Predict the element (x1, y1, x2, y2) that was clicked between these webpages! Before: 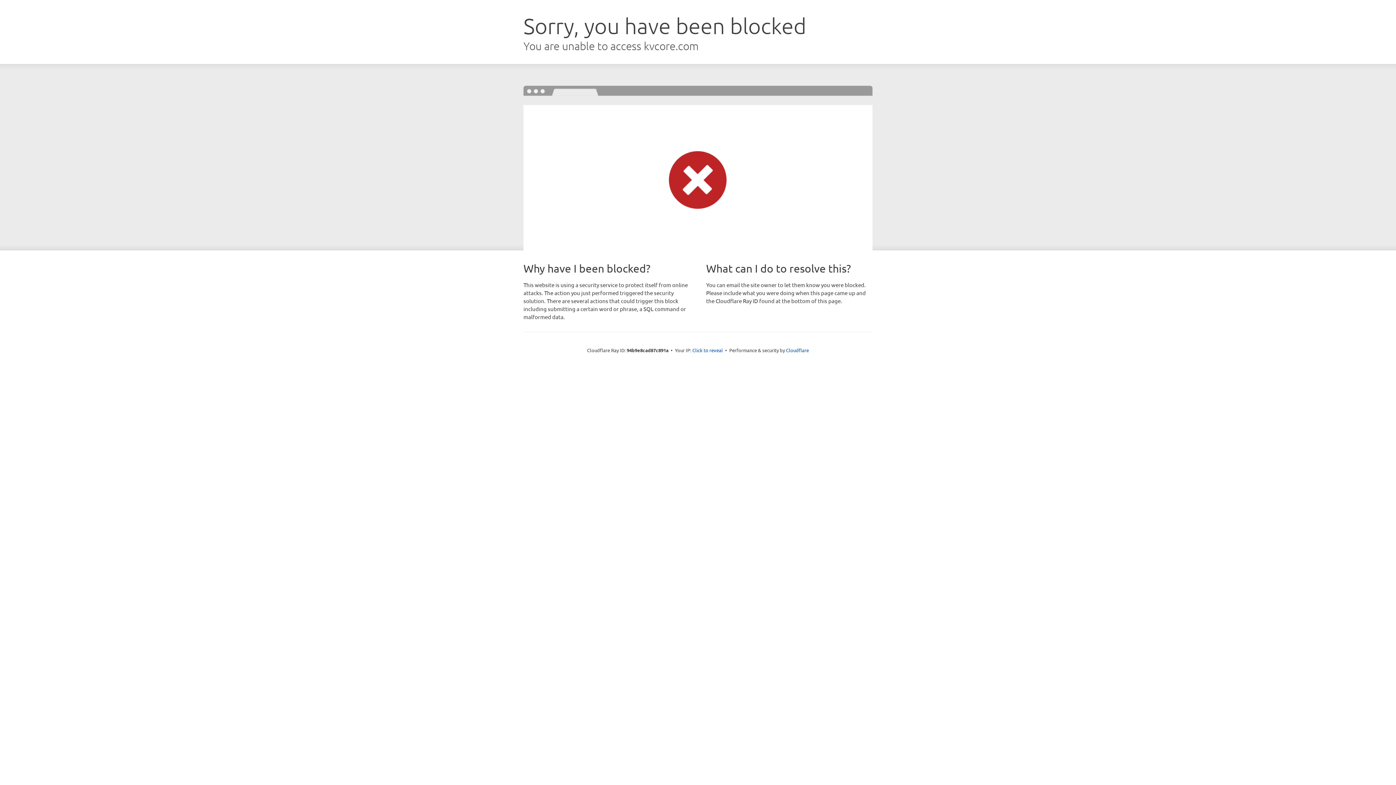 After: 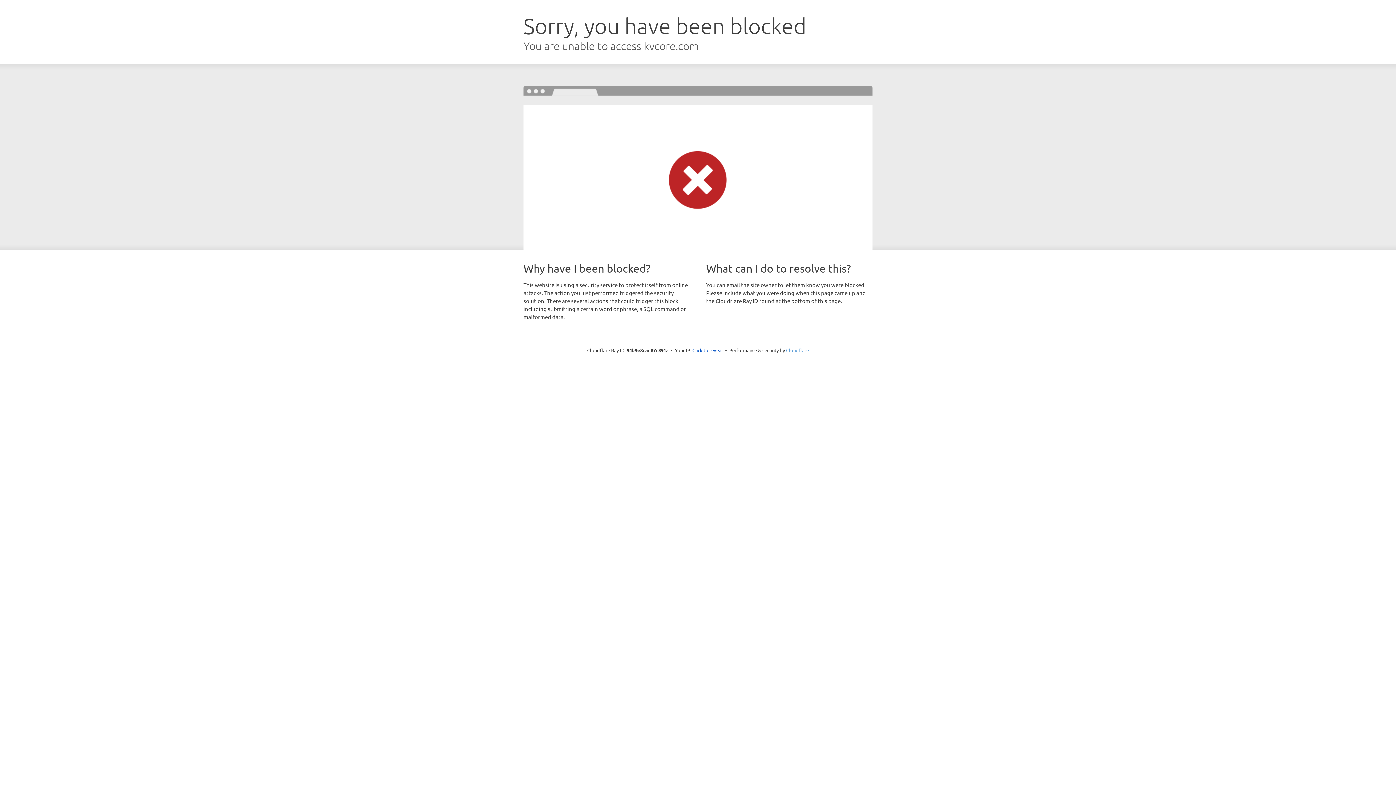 Action: label: Cloudflare bbox: (786, 347, 809, 353)